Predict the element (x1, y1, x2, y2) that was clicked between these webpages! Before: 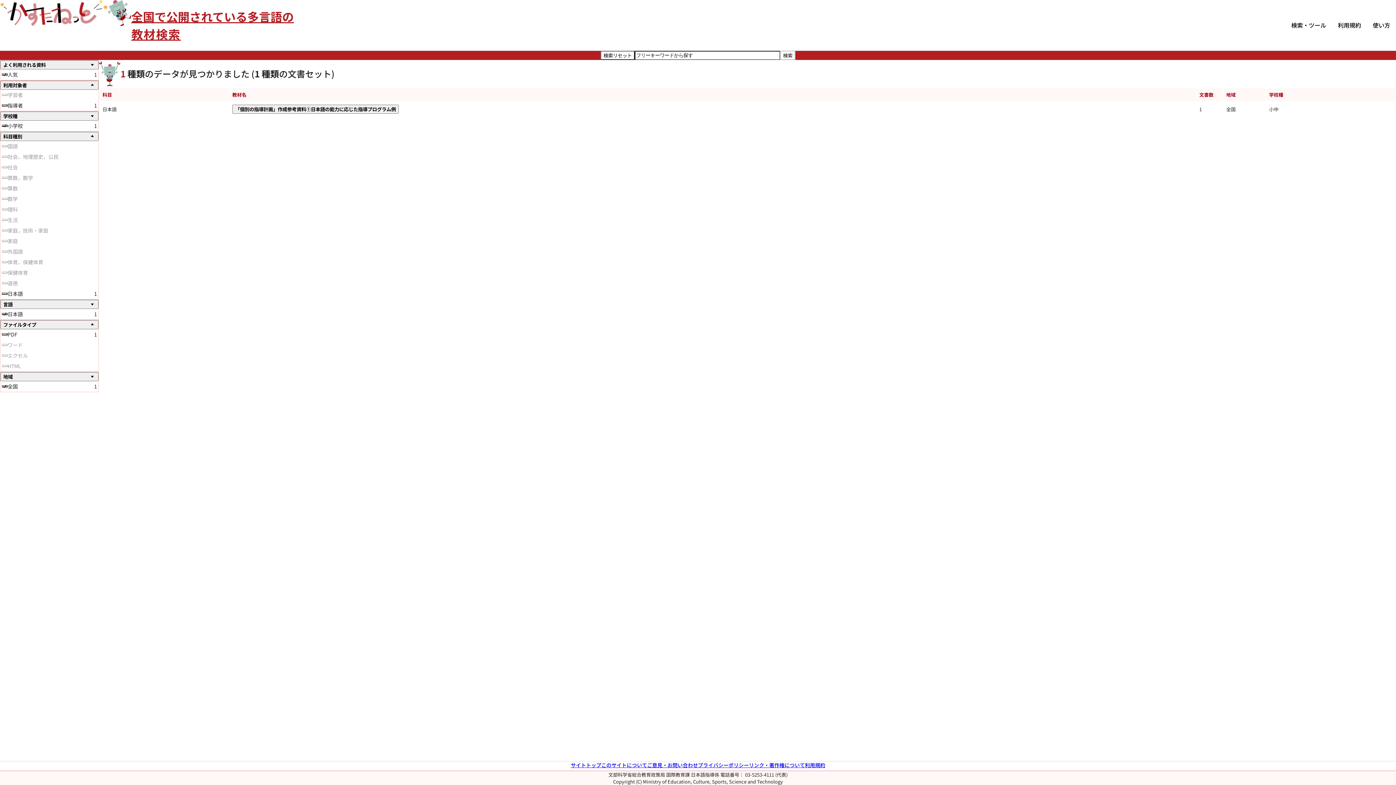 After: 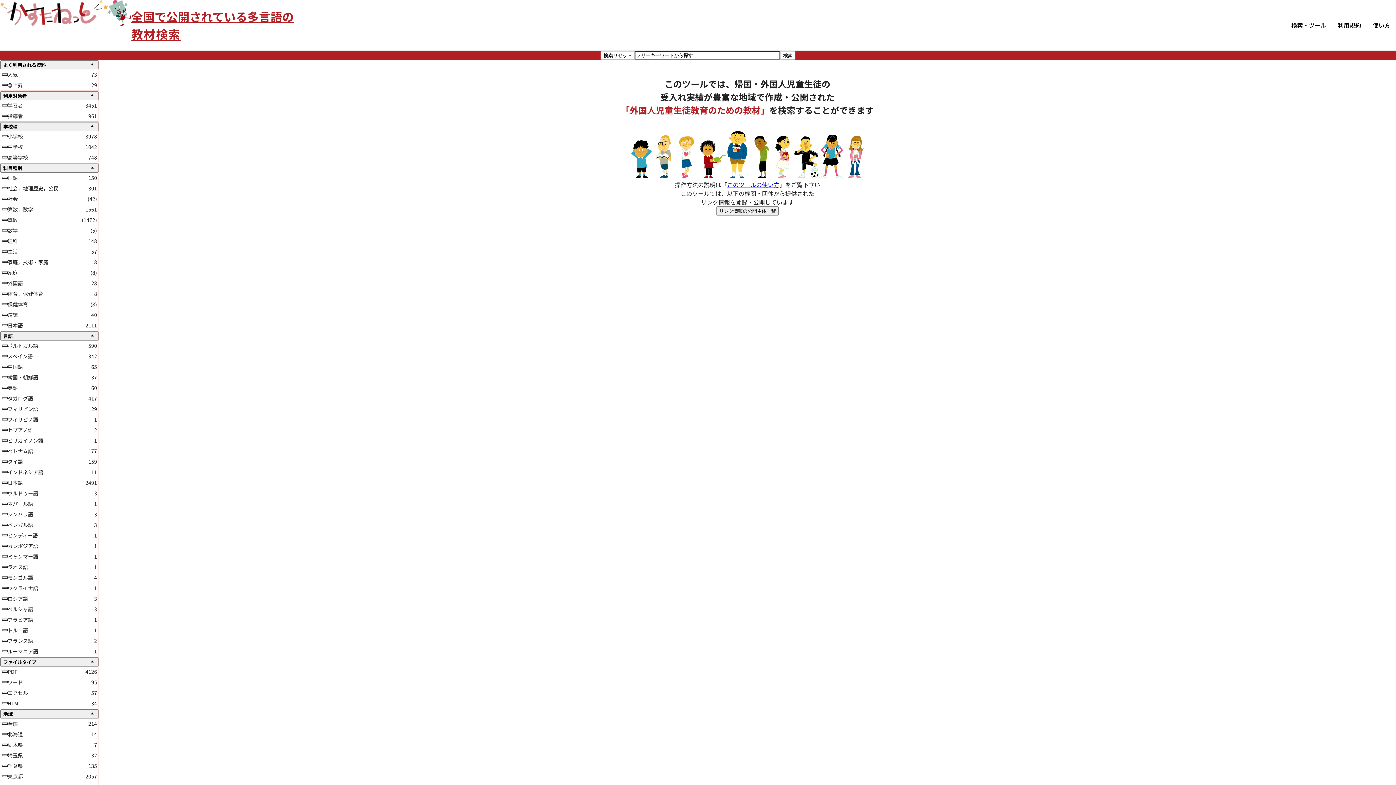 Action: label: 検索リセット bbox: (600, 50, 634, 59)